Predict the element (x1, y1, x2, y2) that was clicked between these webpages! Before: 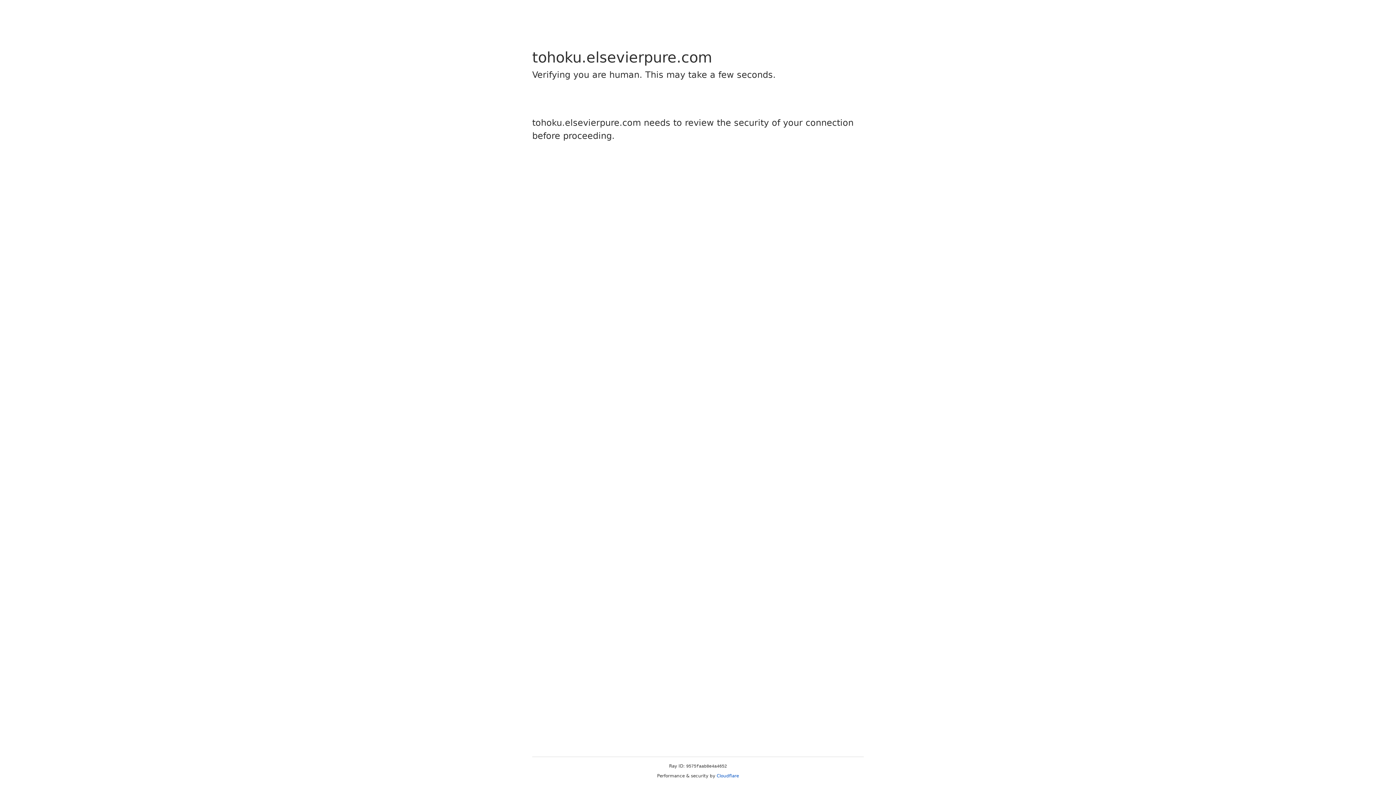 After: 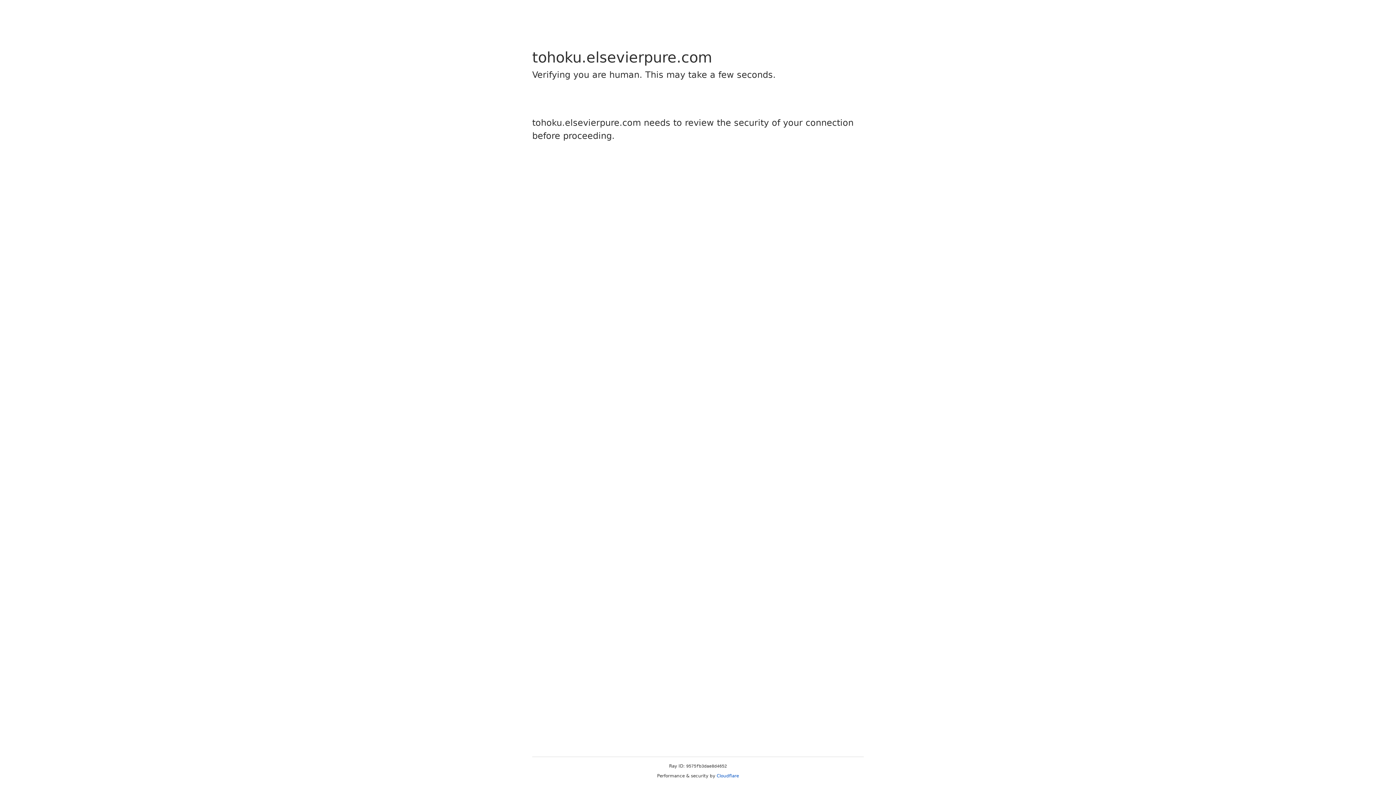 Action: label: Cloudflare bbox: (716, 773, 739, 778)